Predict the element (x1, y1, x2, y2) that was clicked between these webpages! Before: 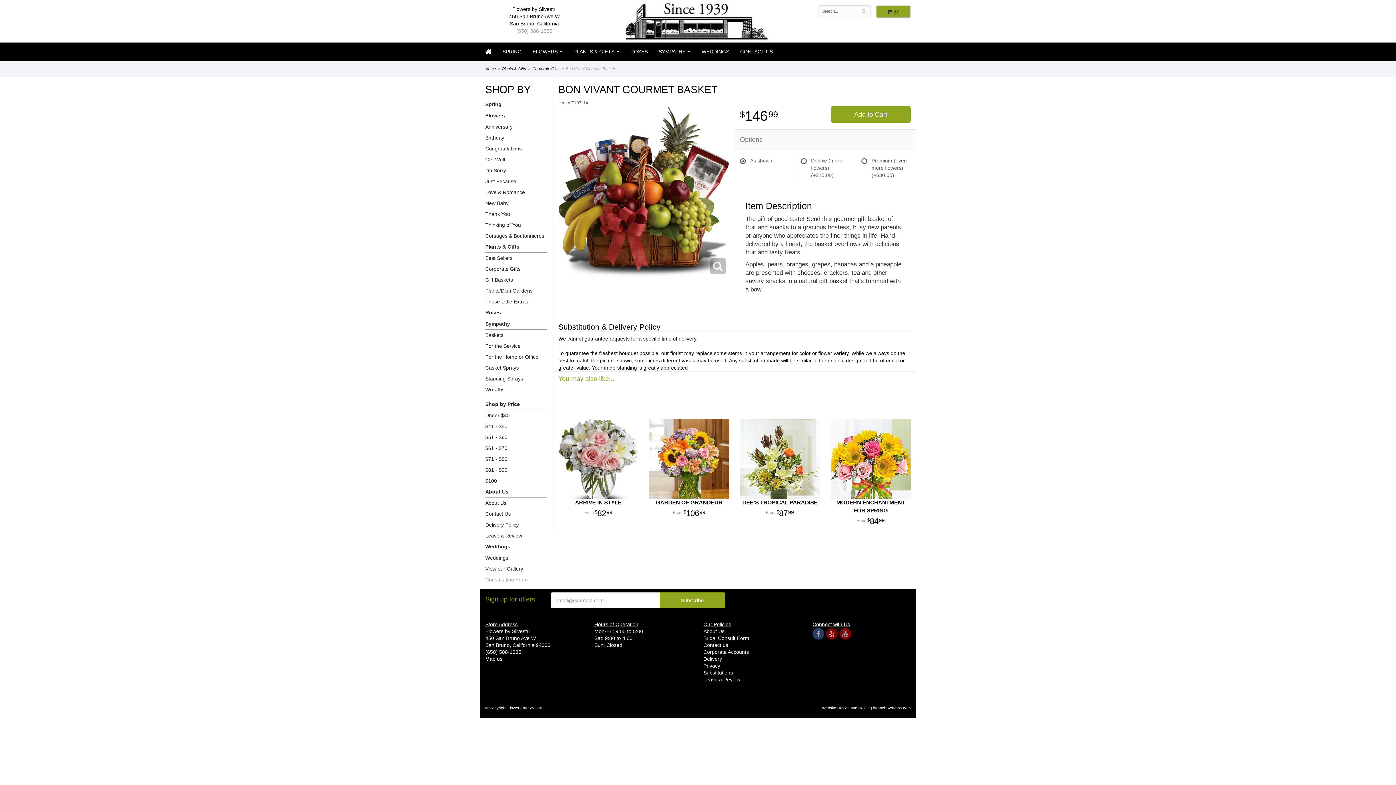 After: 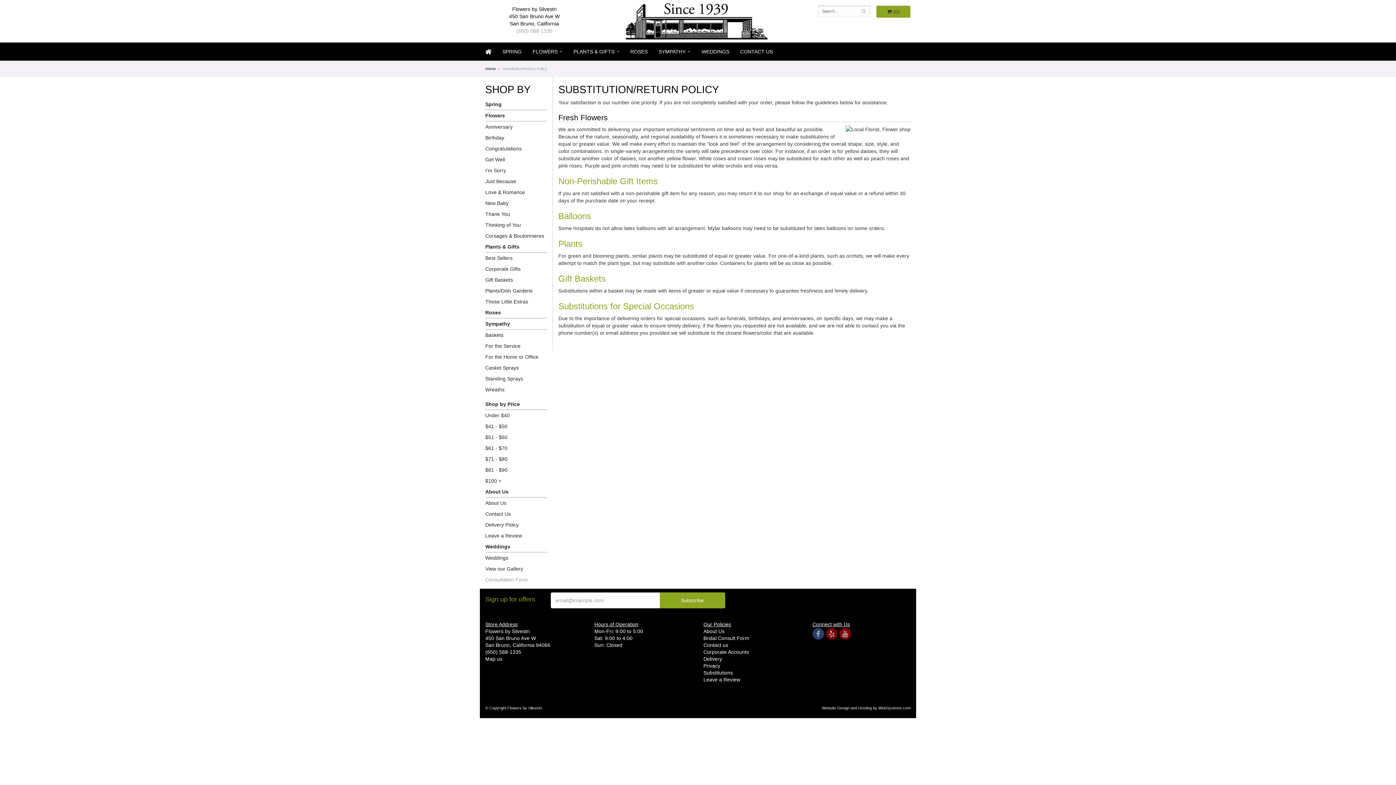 Action: bbox: (703, 670, 733, 676) label: Substitutions